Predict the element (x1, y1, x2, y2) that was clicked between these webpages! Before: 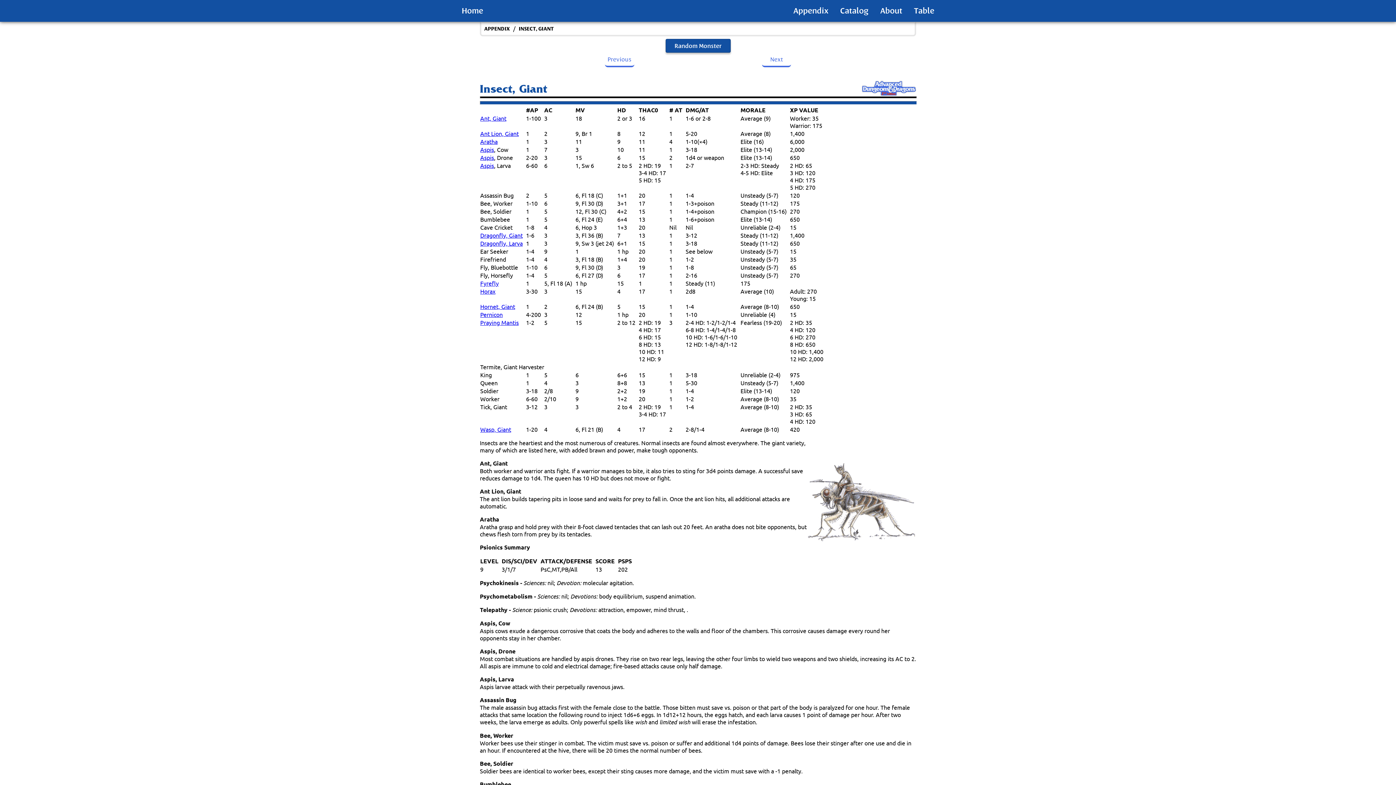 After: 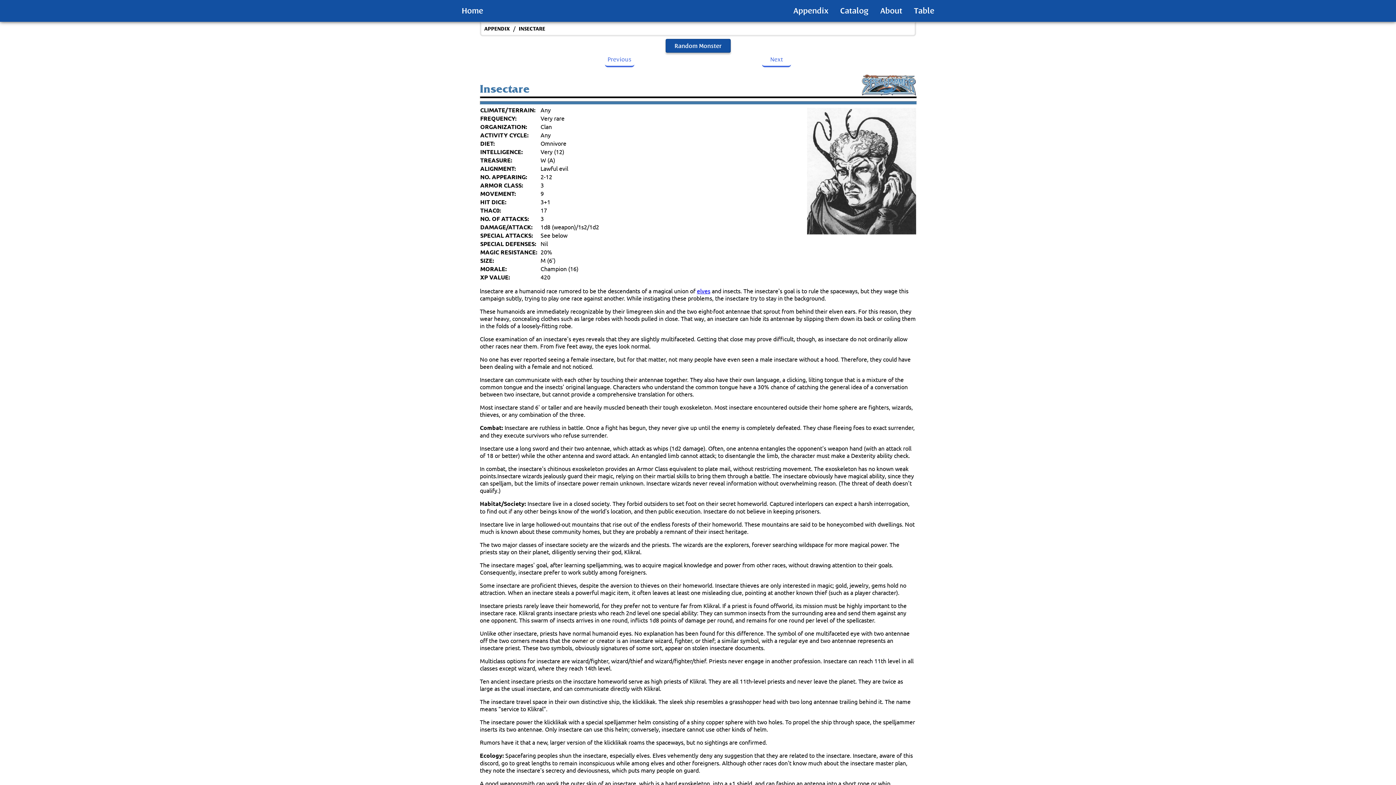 Action: bbox: (759, 52, 794, 67) label: Next